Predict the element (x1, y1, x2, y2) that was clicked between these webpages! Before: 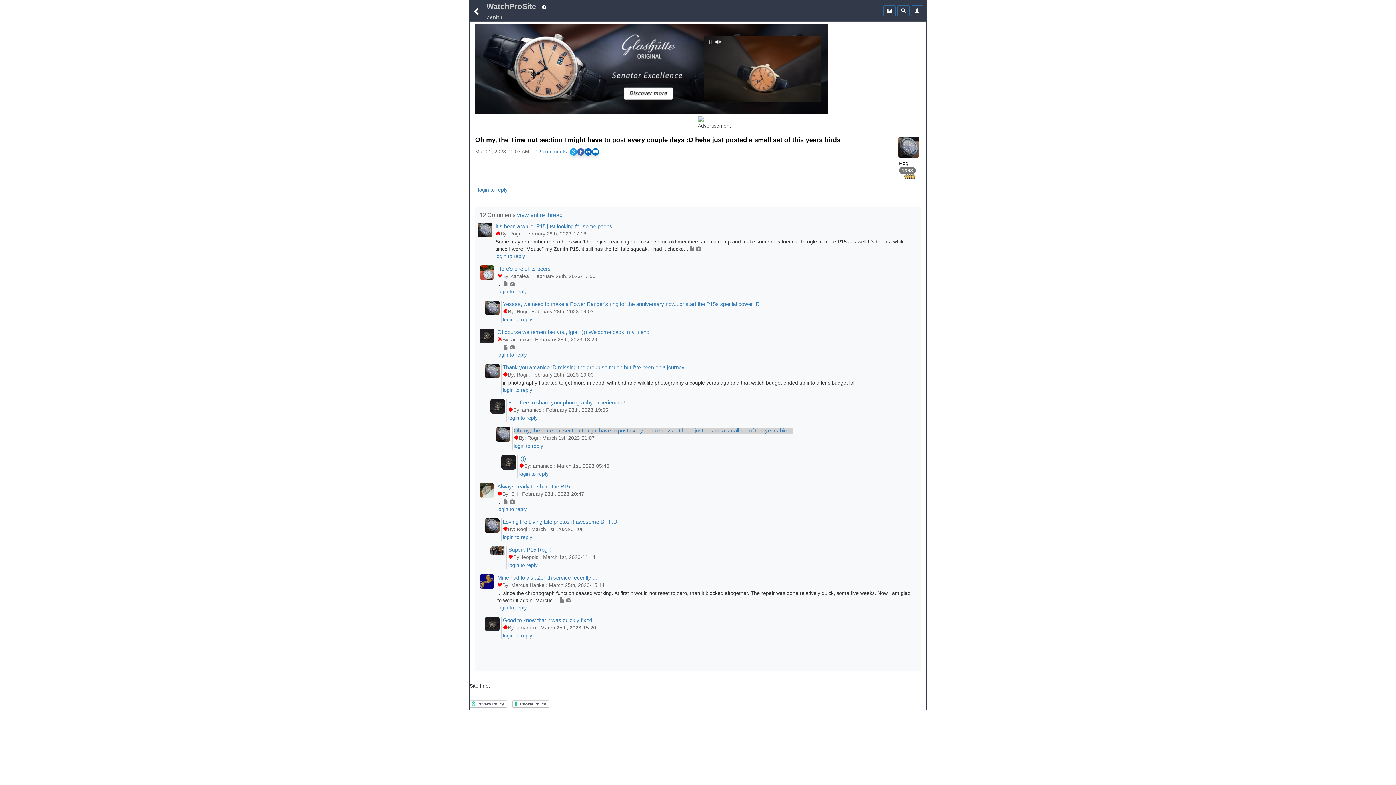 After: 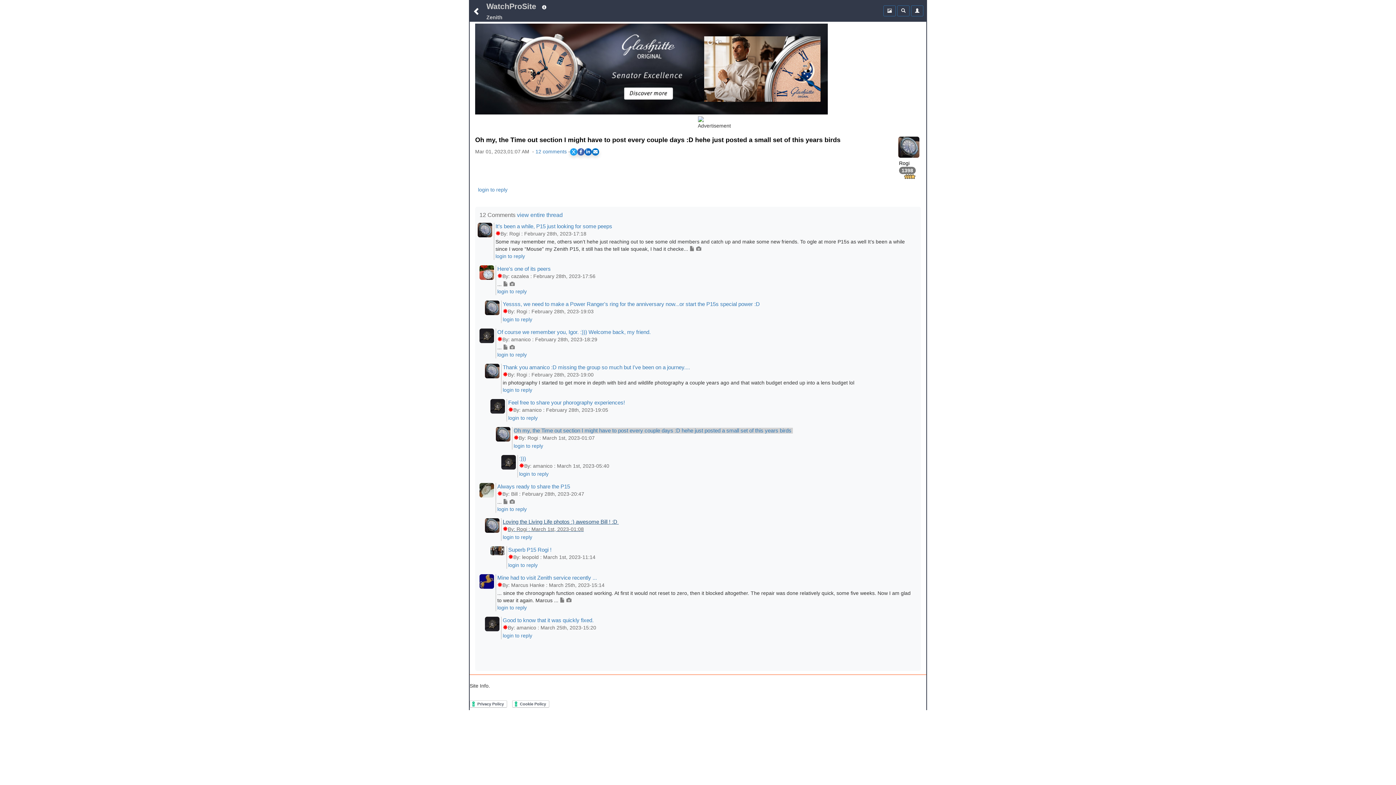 Action: bbox: (502, 519, 914, 533) label: Loving the Living Life photos :) awesome Bill ! :D 
By: Rogi : March 1st, 2023-01:08